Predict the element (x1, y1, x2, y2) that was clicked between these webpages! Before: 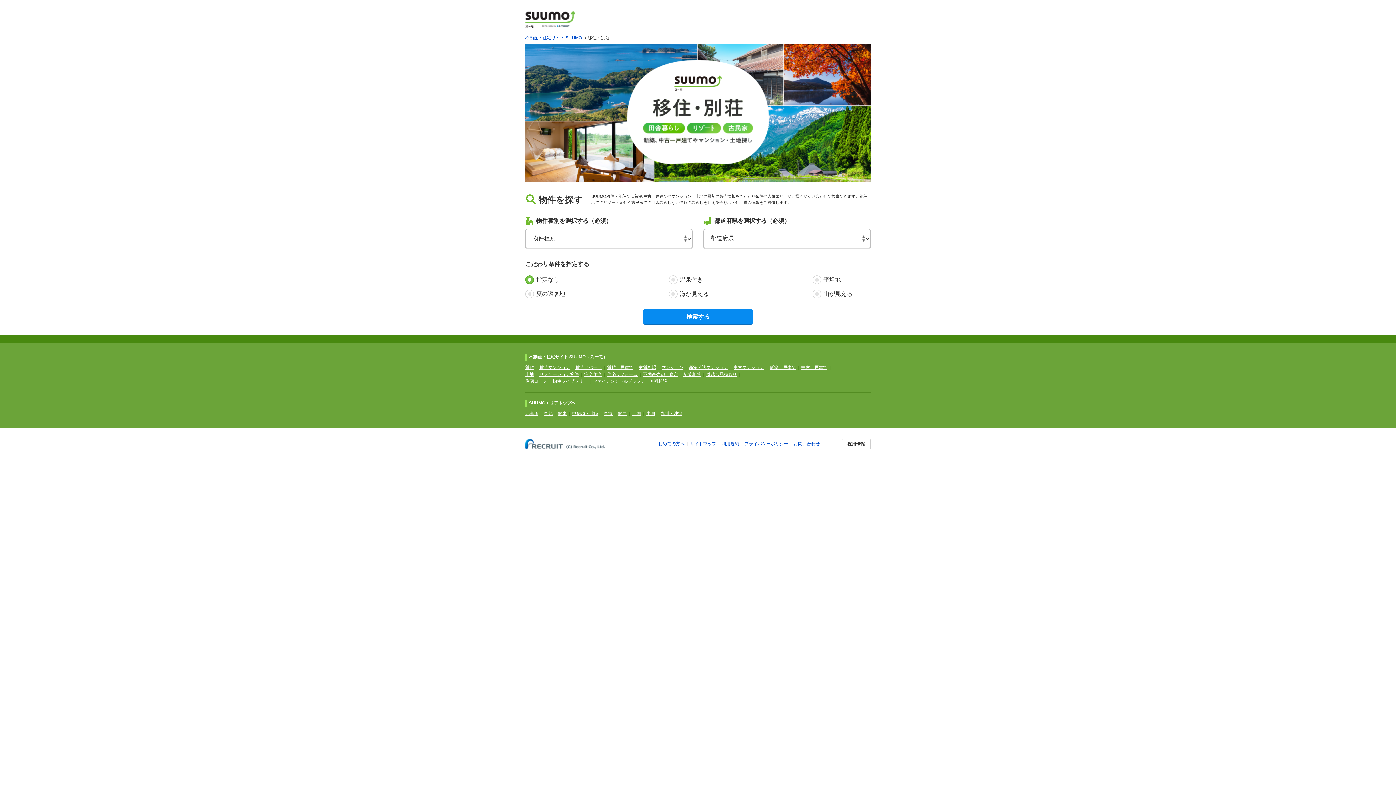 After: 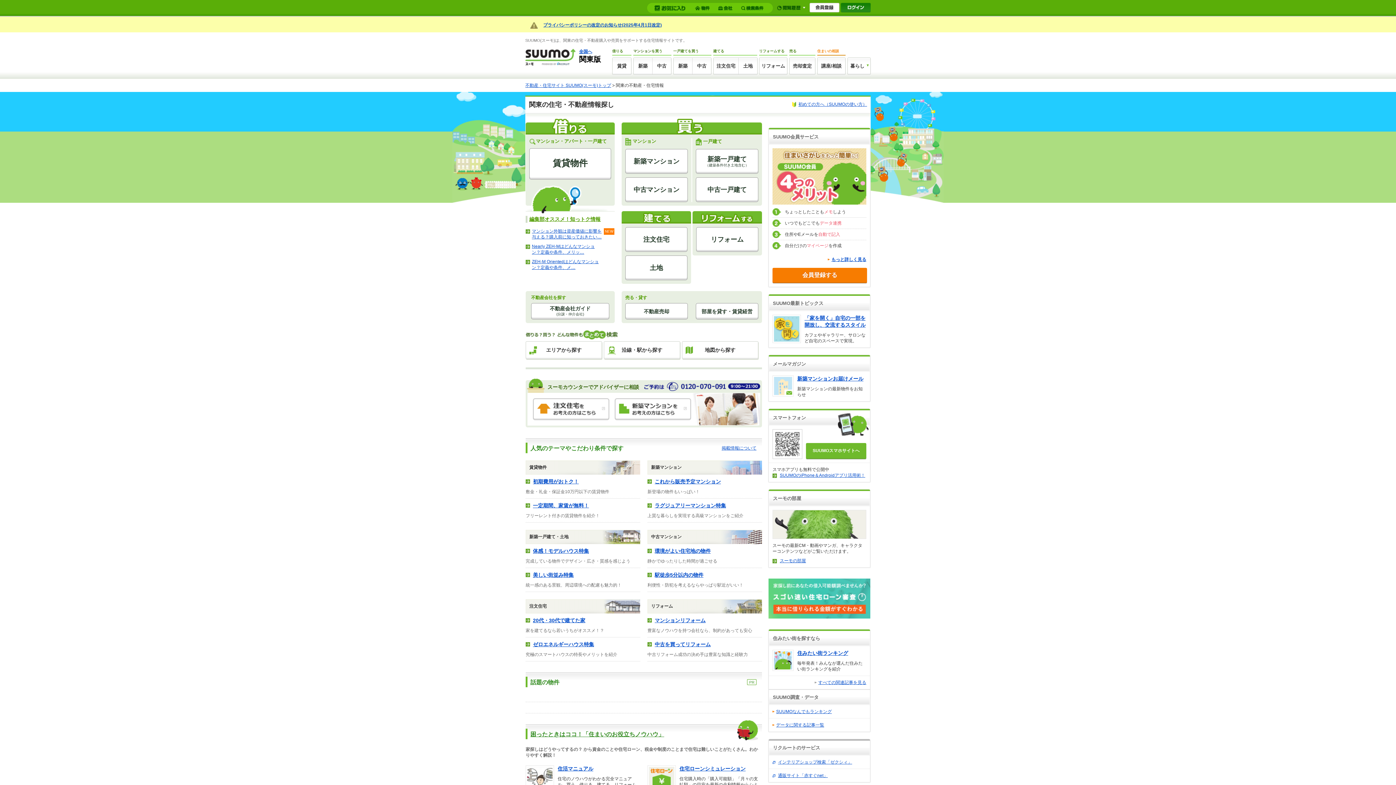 Action: bbox: (558, 411, 566, 416) label: 関東